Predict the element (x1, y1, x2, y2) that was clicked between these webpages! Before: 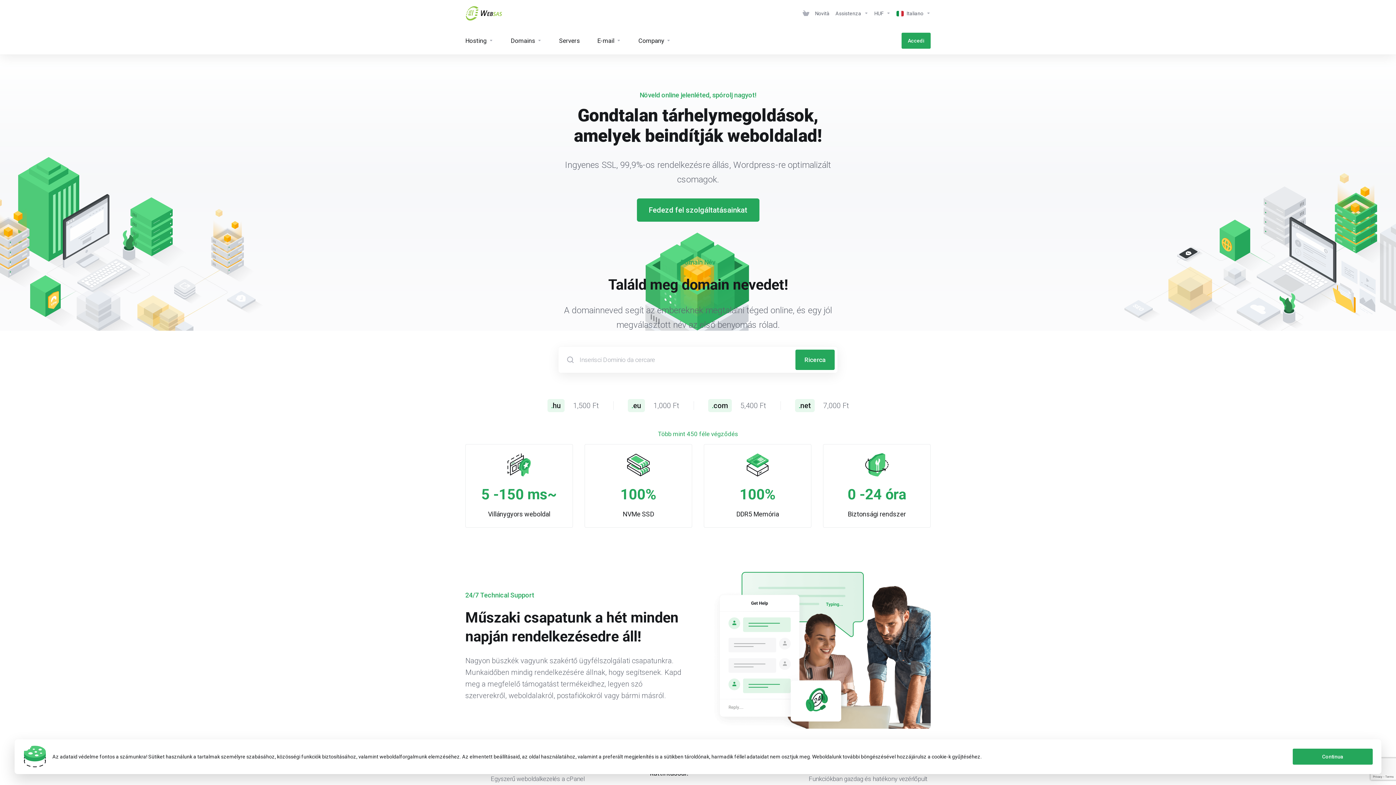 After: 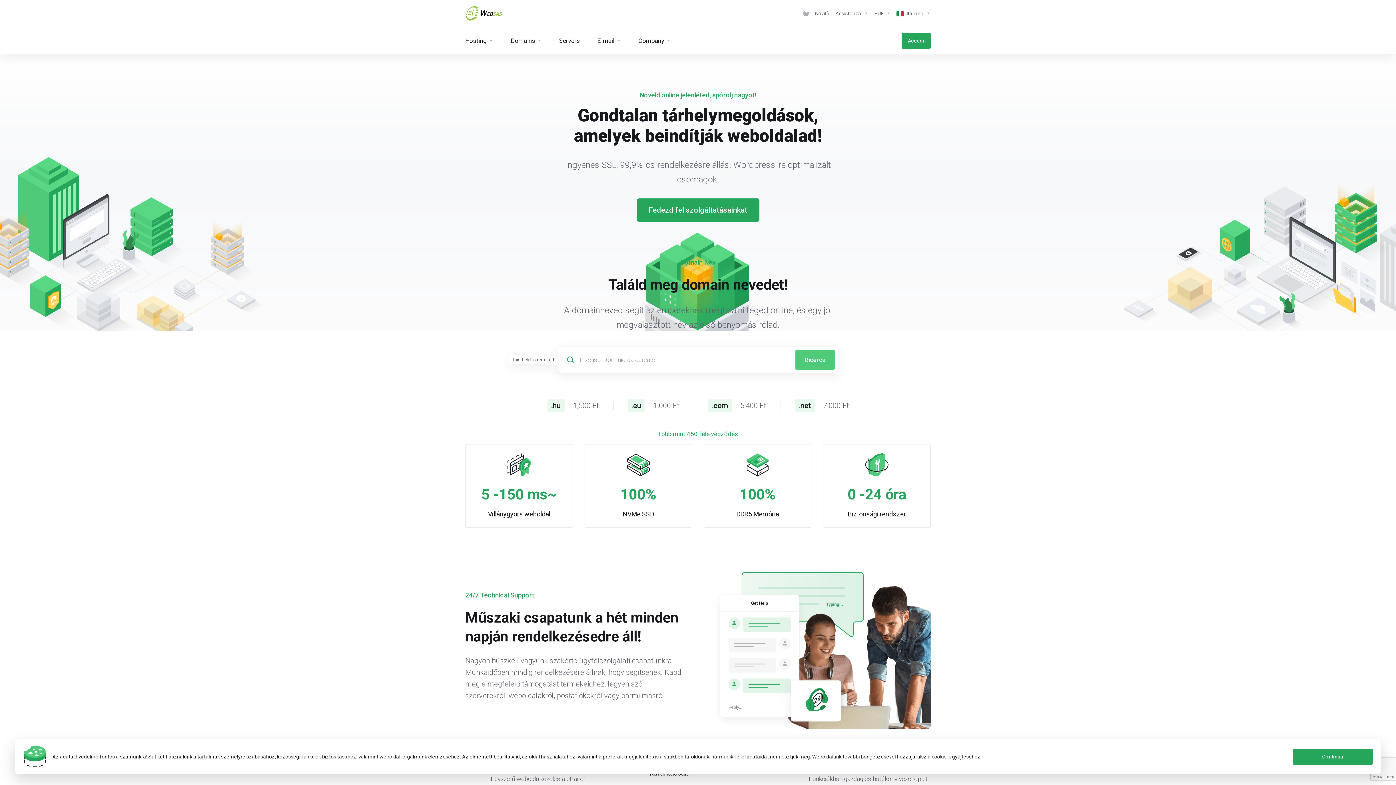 Action: bbox: (795, 349, 834, 370) label: Ricerca